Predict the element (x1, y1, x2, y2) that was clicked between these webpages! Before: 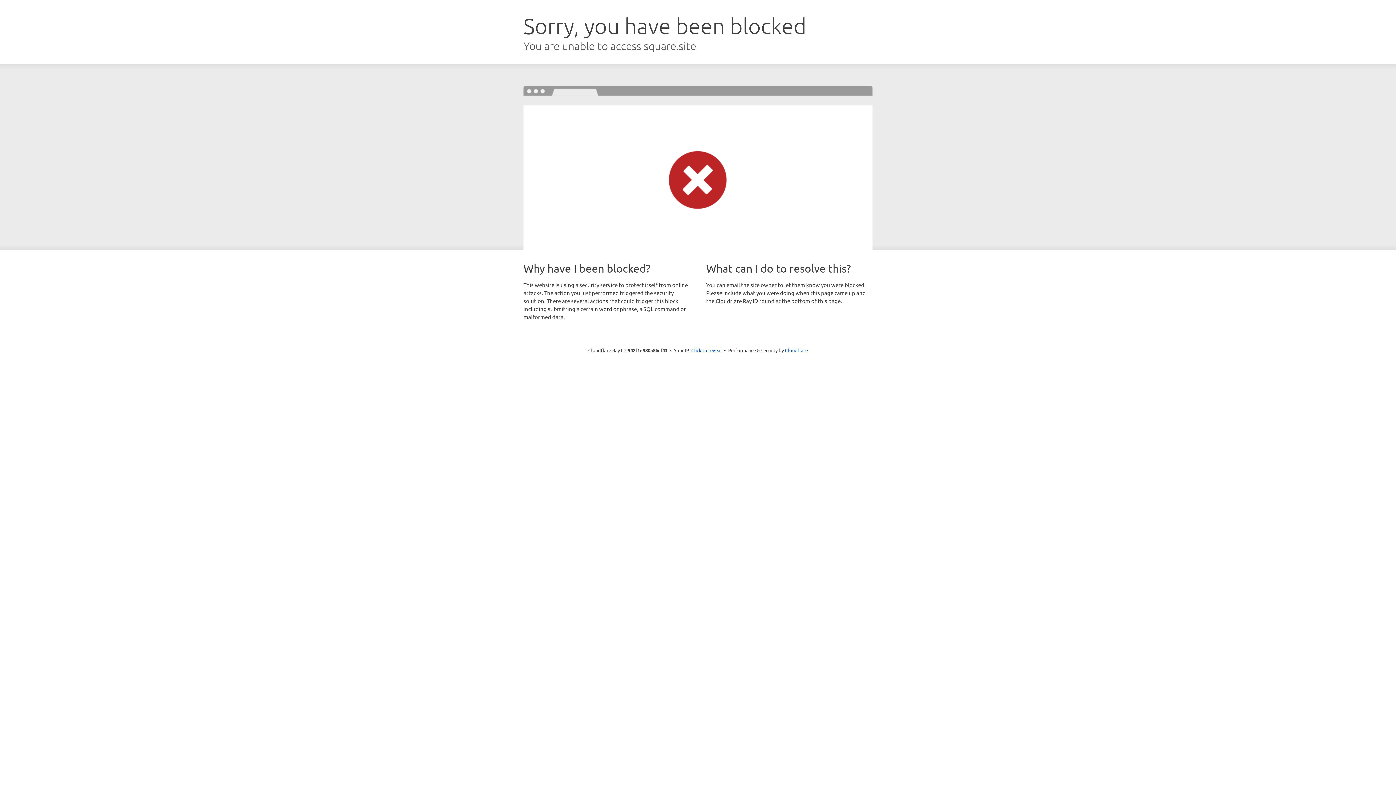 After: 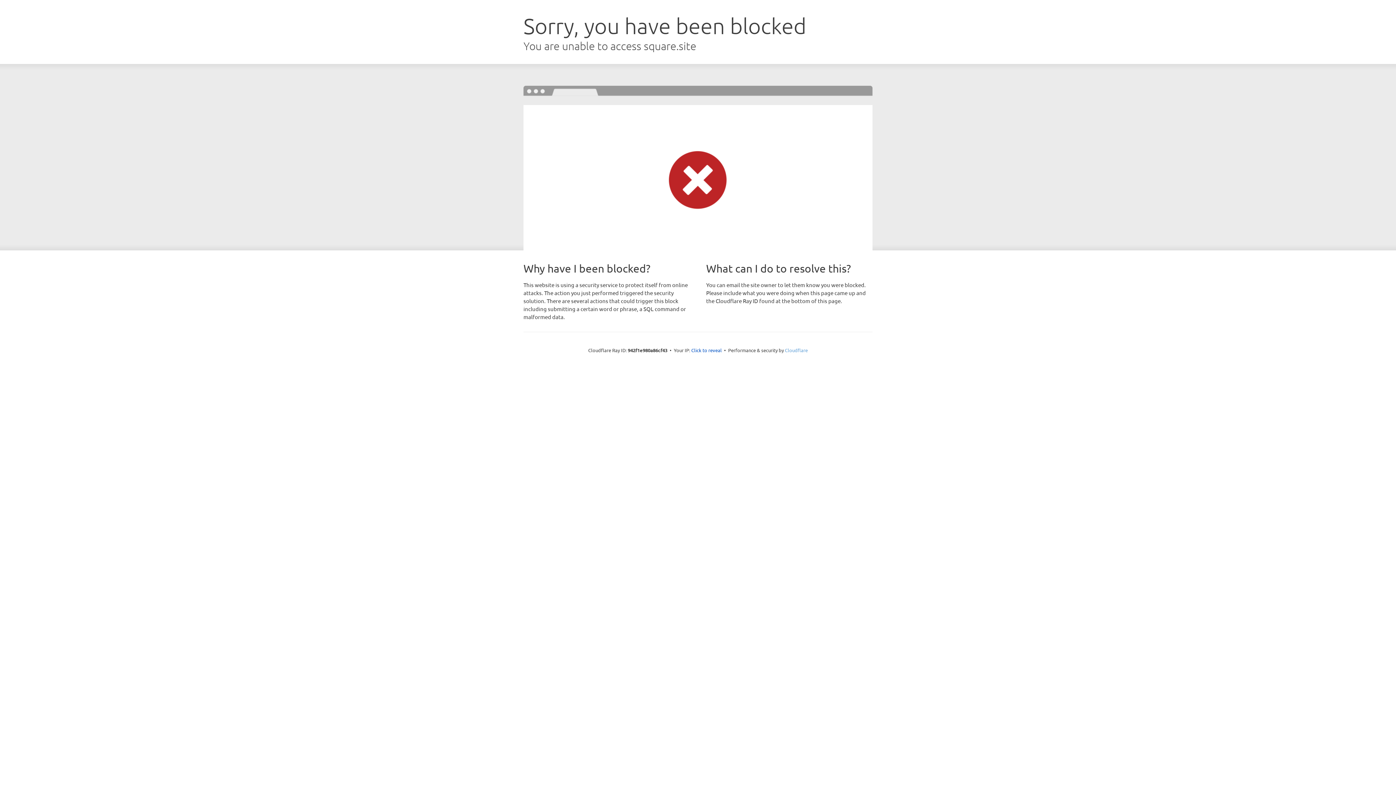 Action: bbox: (785, 347, 808, 353) label: Cloudflare